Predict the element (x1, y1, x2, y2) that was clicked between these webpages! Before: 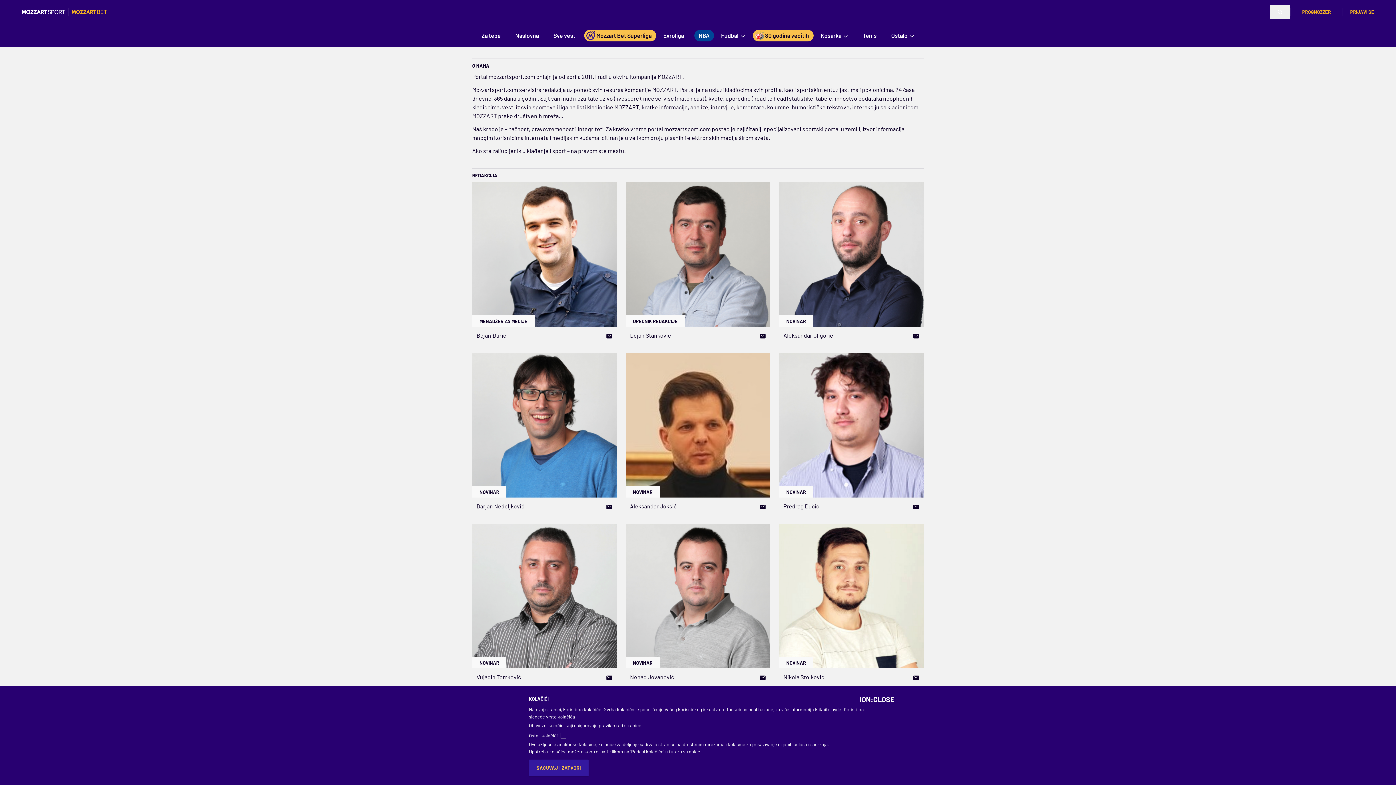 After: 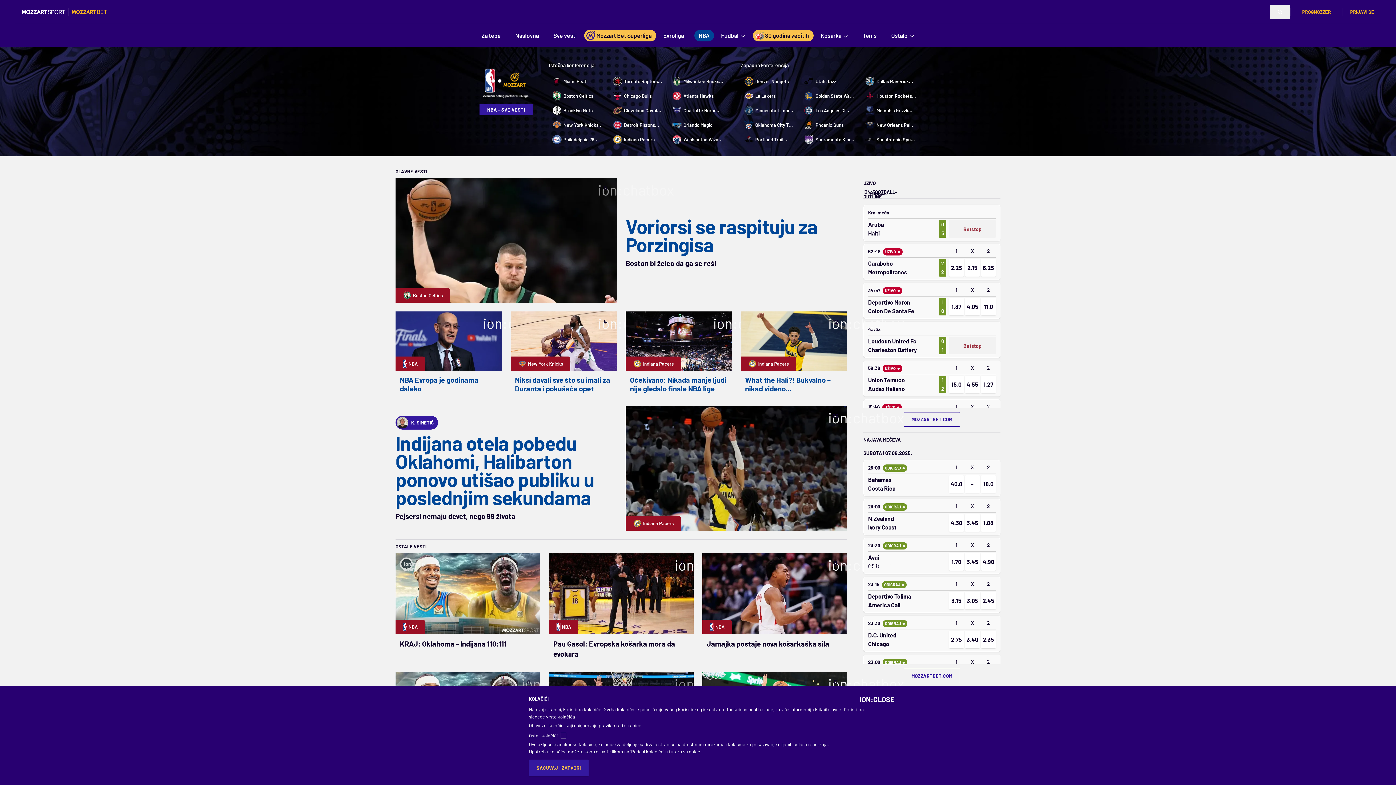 Action: label: NBA bbox: (691, 29, 714, 41)